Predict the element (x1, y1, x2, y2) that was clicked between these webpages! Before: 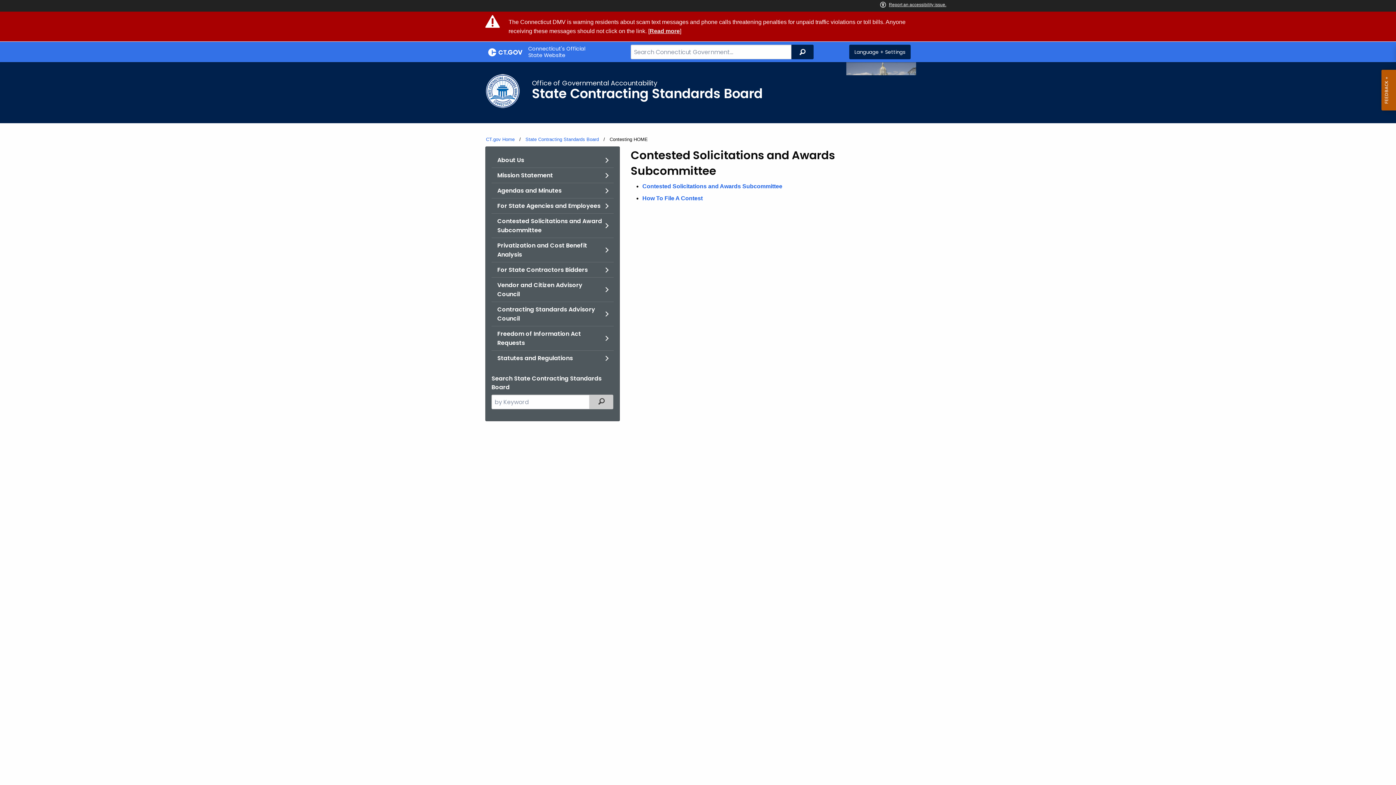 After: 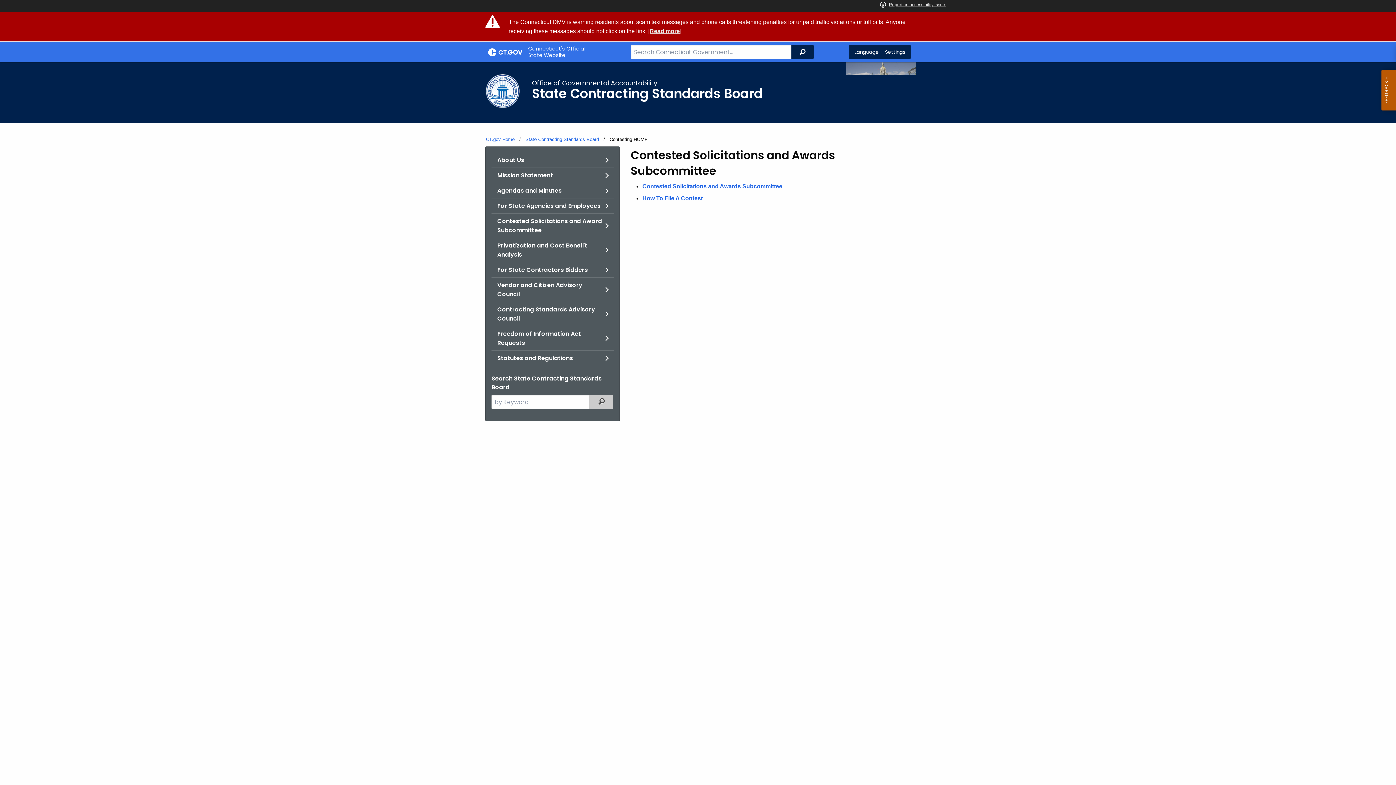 Action: label: Contested Solicitations and Award Subcommittee bbox: (491, 213, 613, 237)